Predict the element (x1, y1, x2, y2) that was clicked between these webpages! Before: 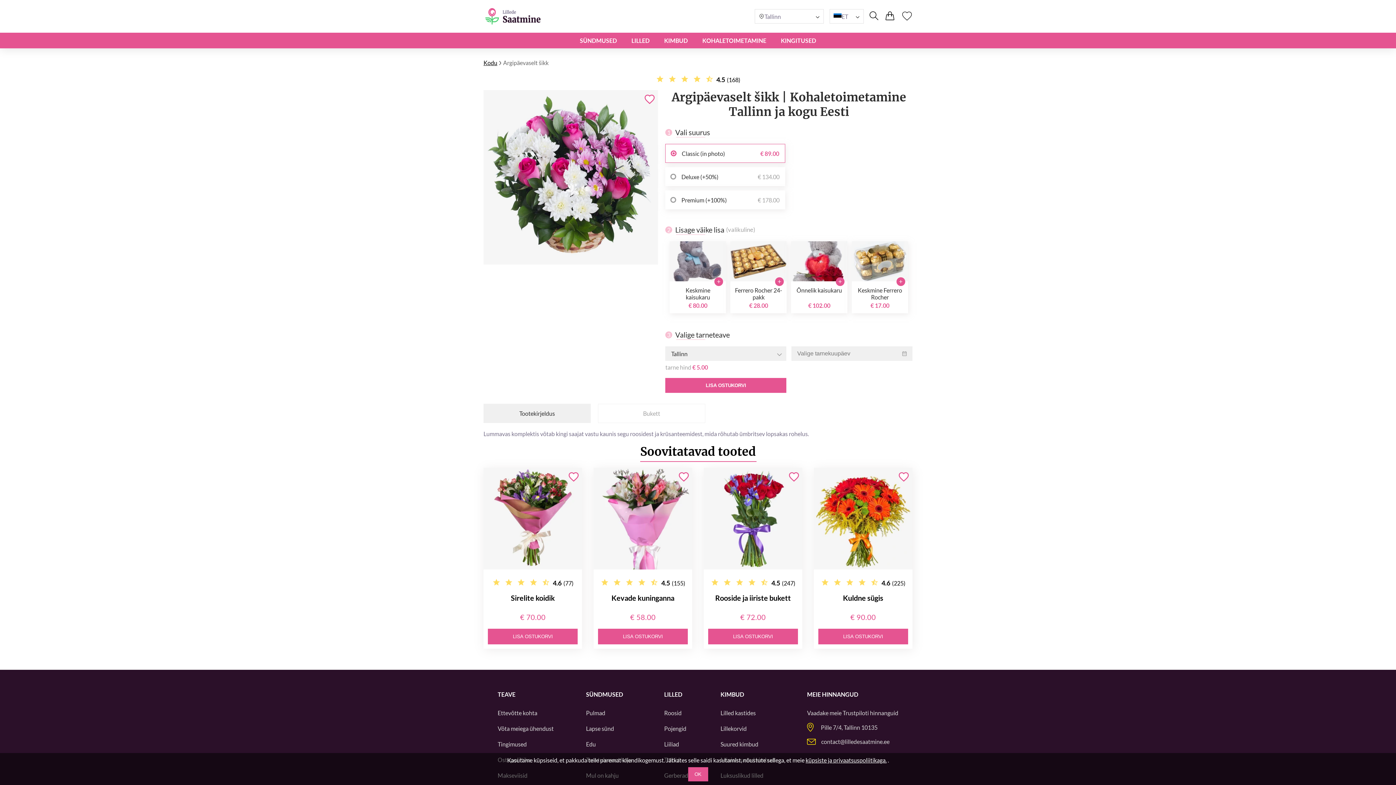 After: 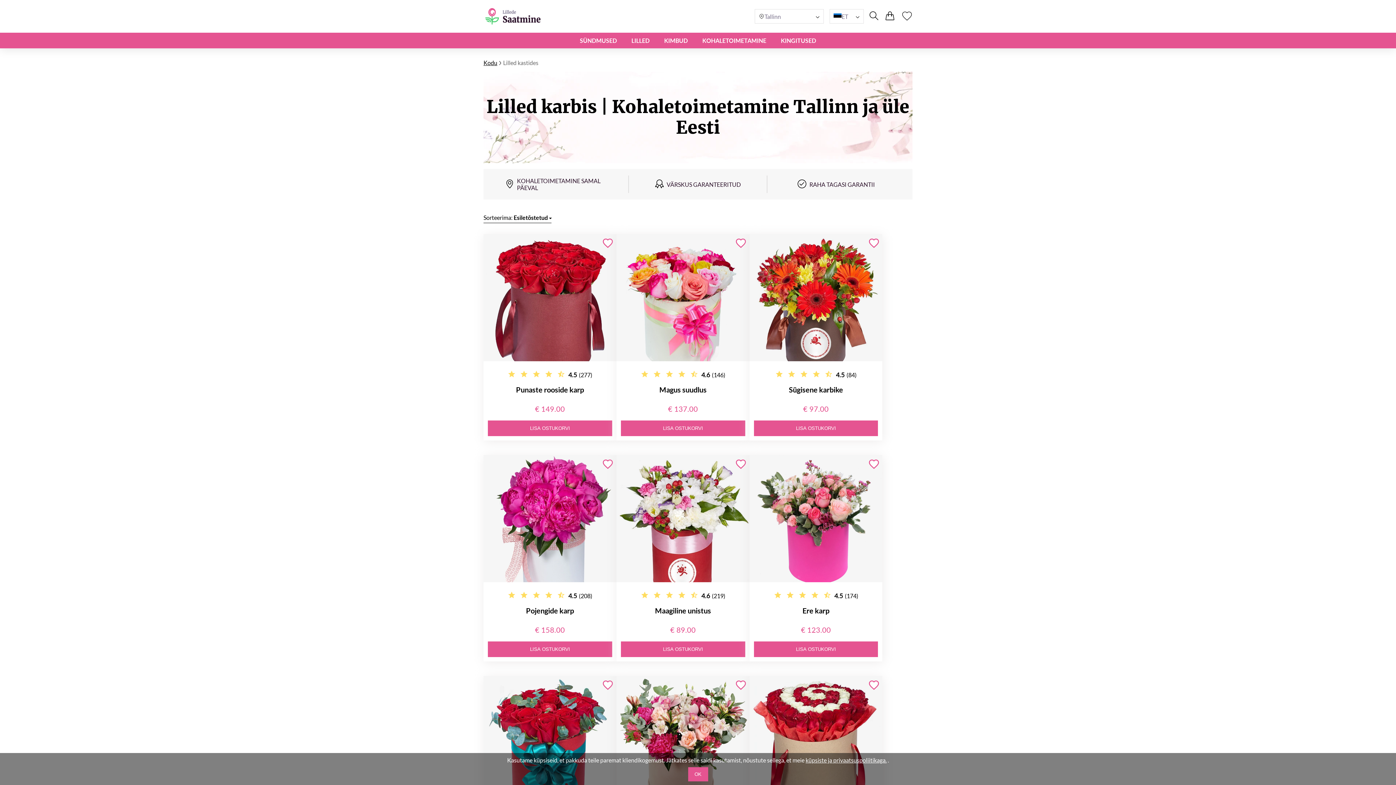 Action: bbox: (720, 709, 756, 716) label: Lilled kastides